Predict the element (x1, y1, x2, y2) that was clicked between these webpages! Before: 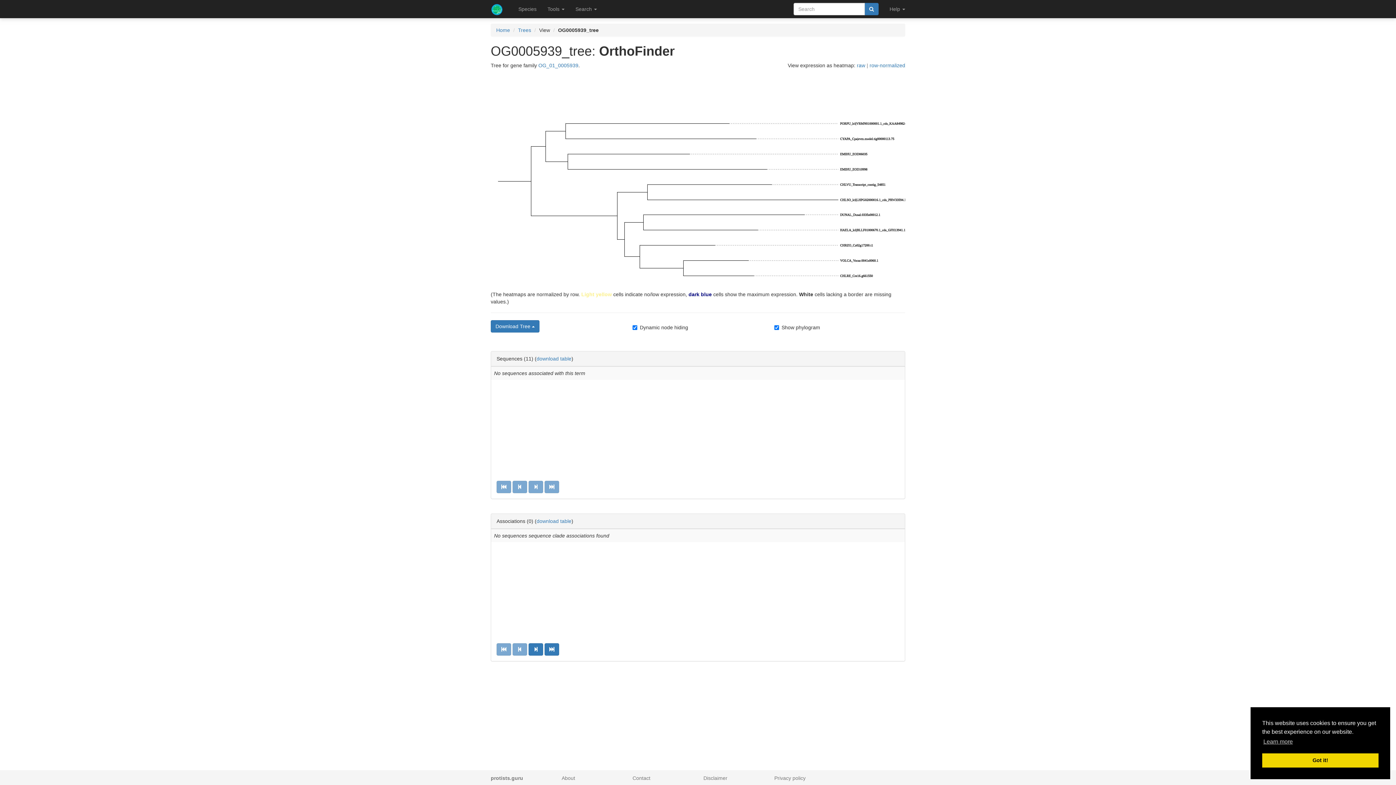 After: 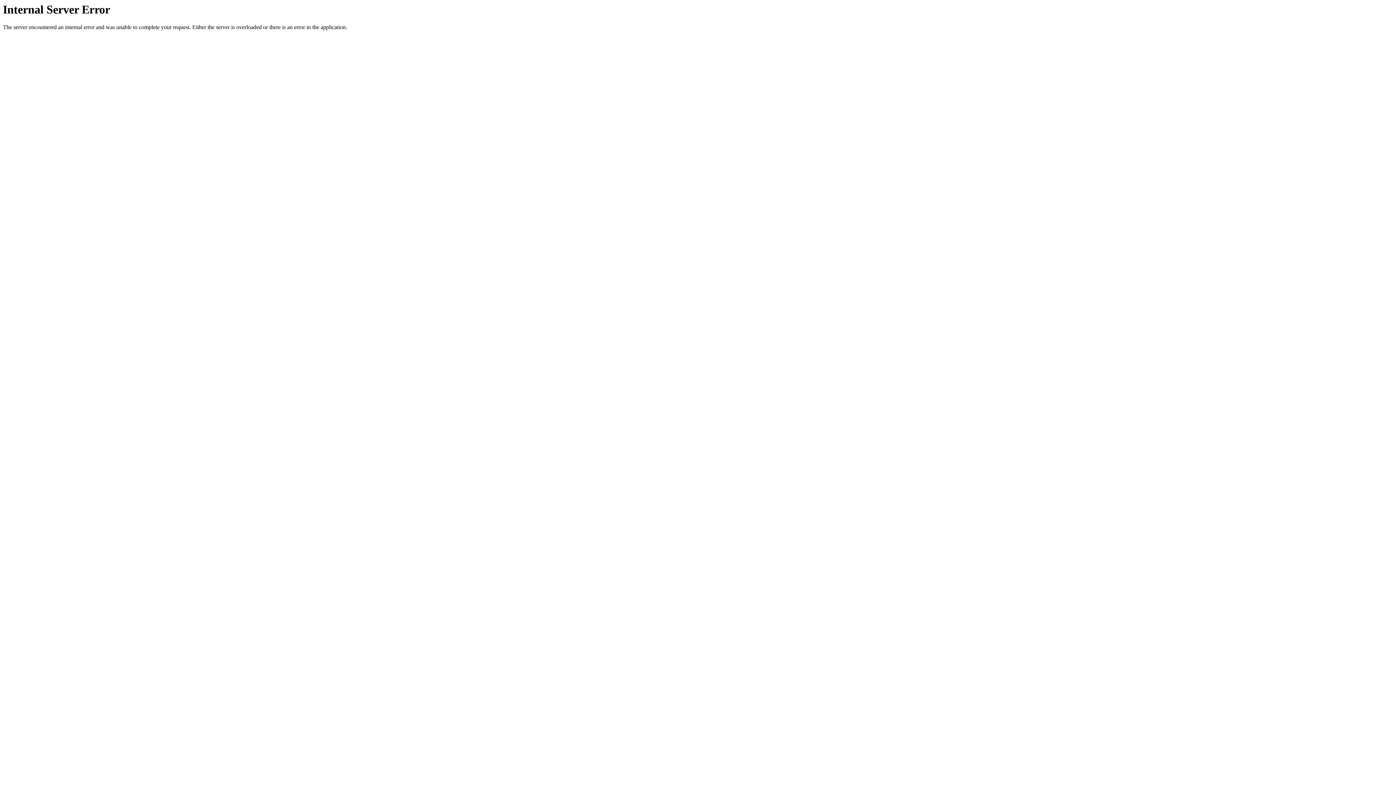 Action: label: raw bbox: (857, 62, 865, 68)